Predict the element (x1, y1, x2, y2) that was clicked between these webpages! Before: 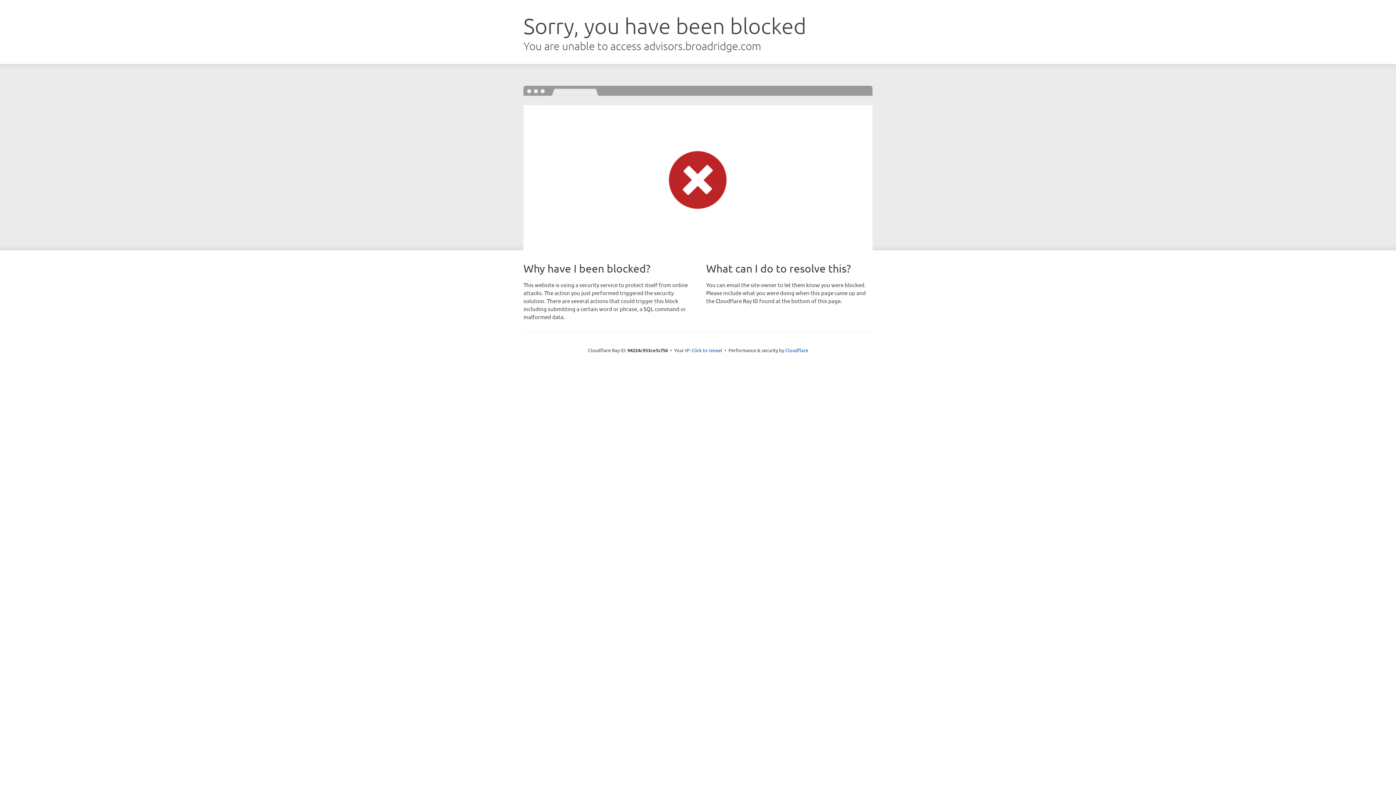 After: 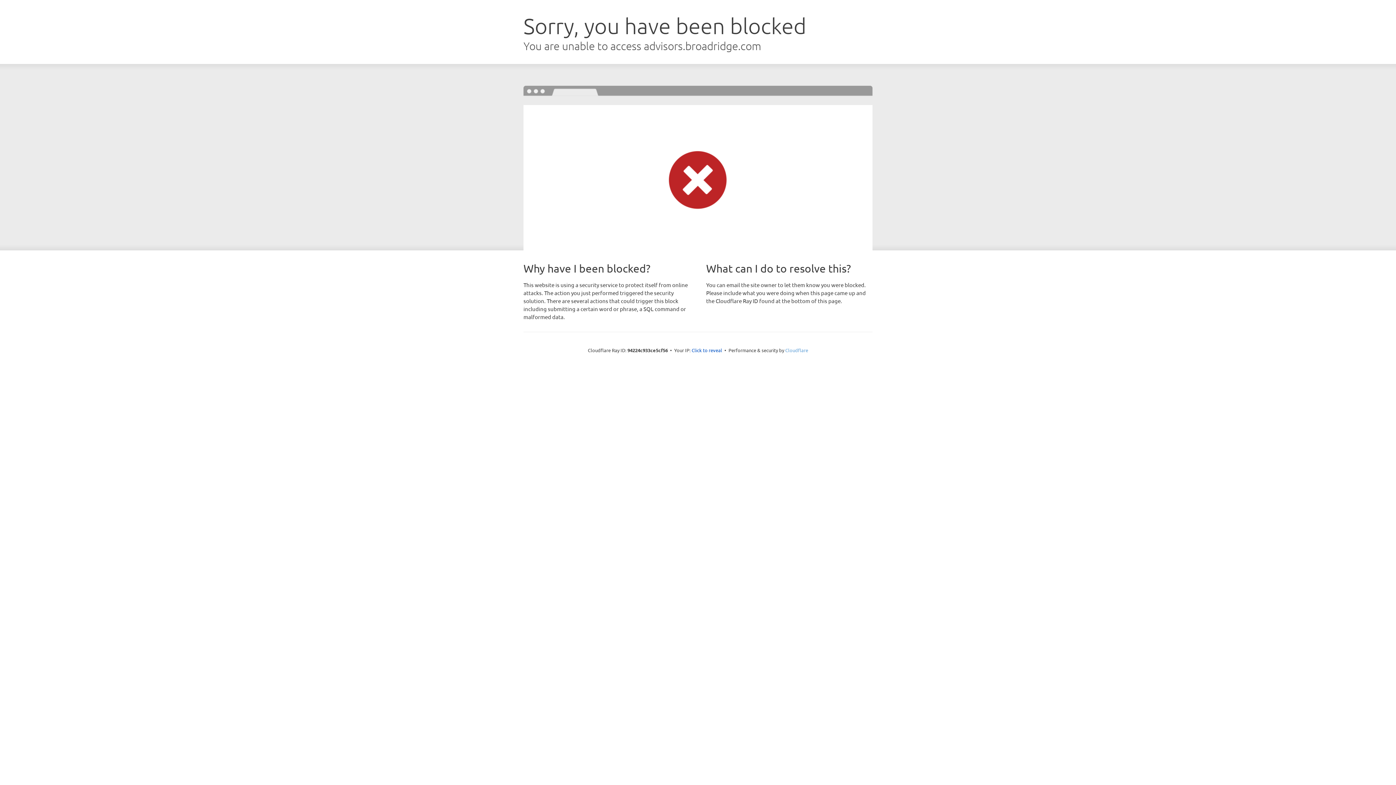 Action: bbox: (785, 347, 808, 353) label: Cloudflare